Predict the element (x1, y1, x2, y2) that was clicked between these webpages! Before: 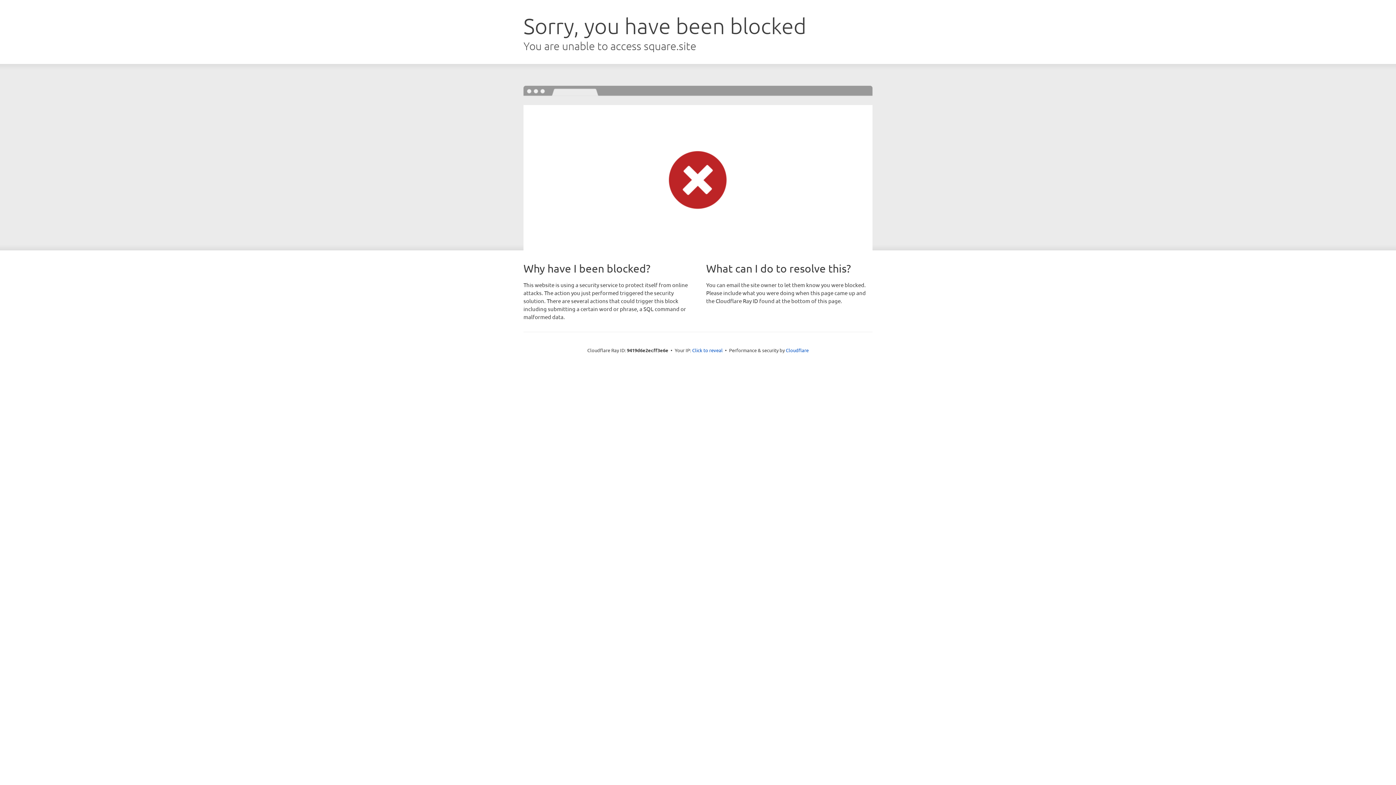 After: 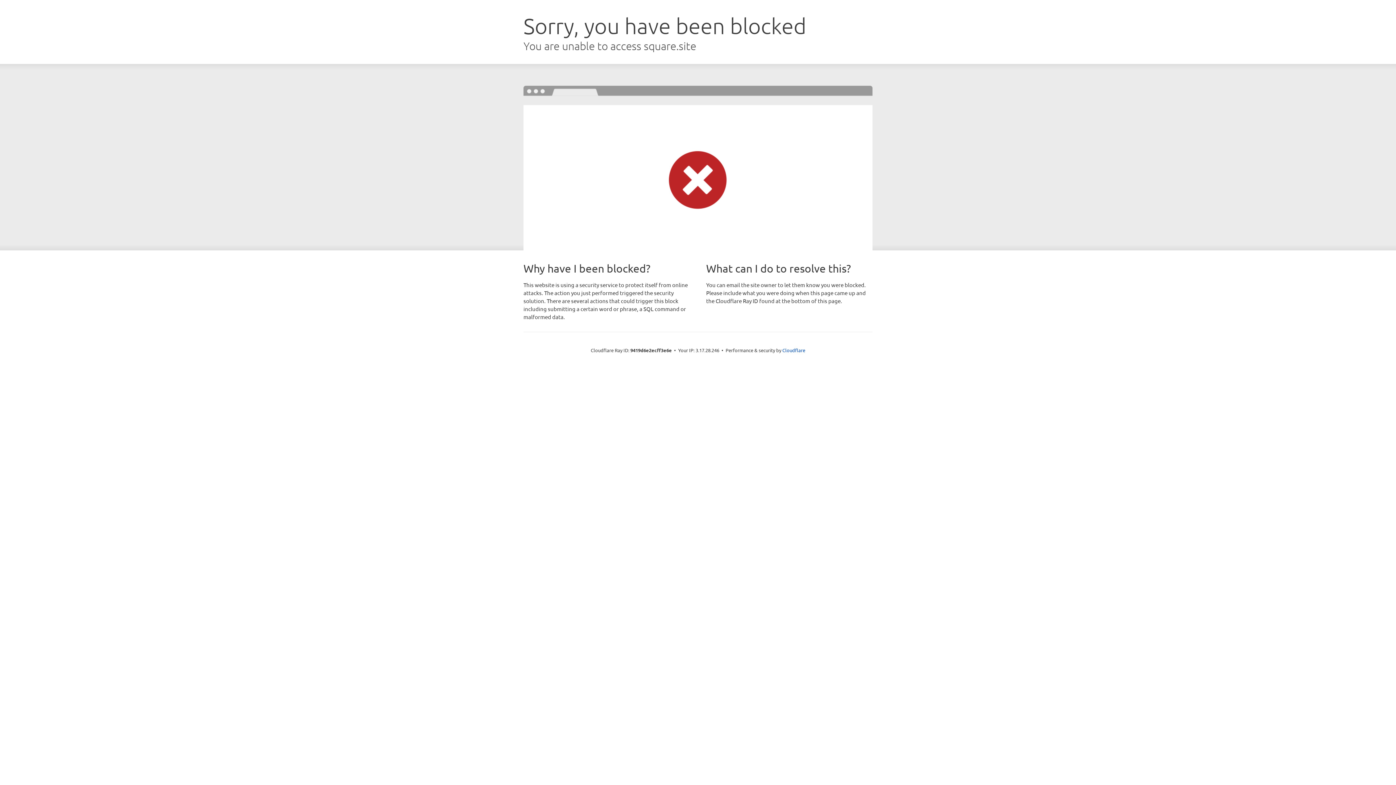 Action: label: Click to reveal bbox: (692, 346, 722, 353)